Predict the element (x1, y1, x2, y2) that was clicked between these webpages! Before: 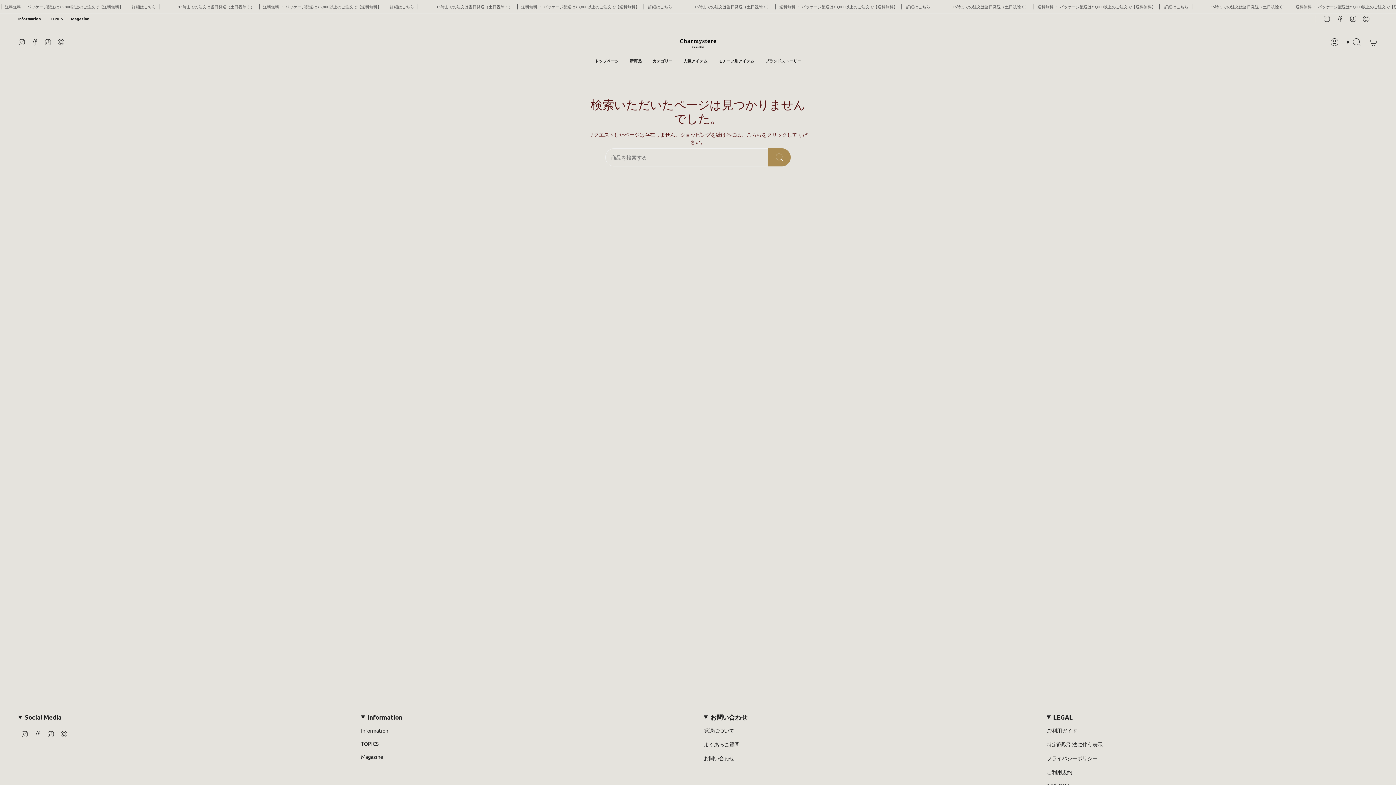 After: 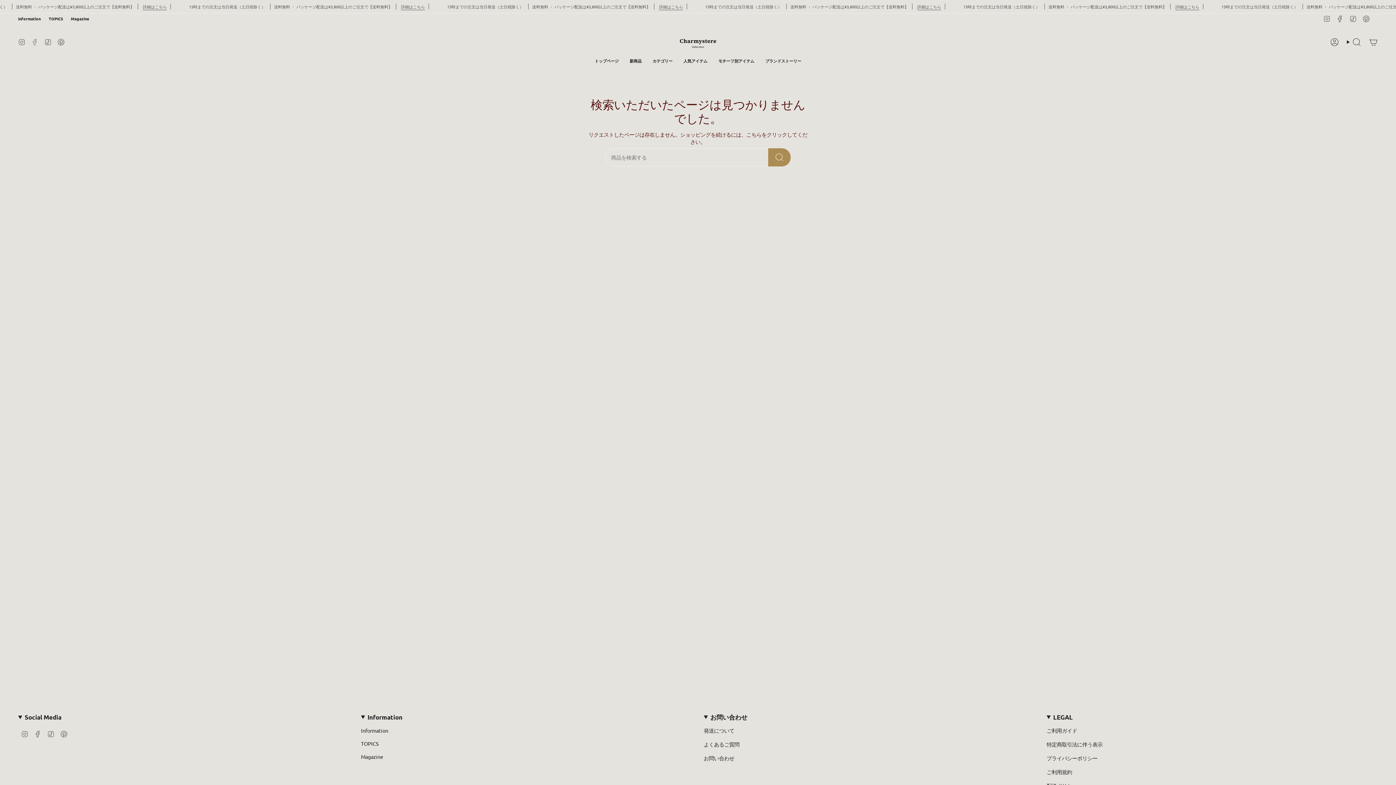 Action: label: Facebook bbox: (31, 38, 38, 44)